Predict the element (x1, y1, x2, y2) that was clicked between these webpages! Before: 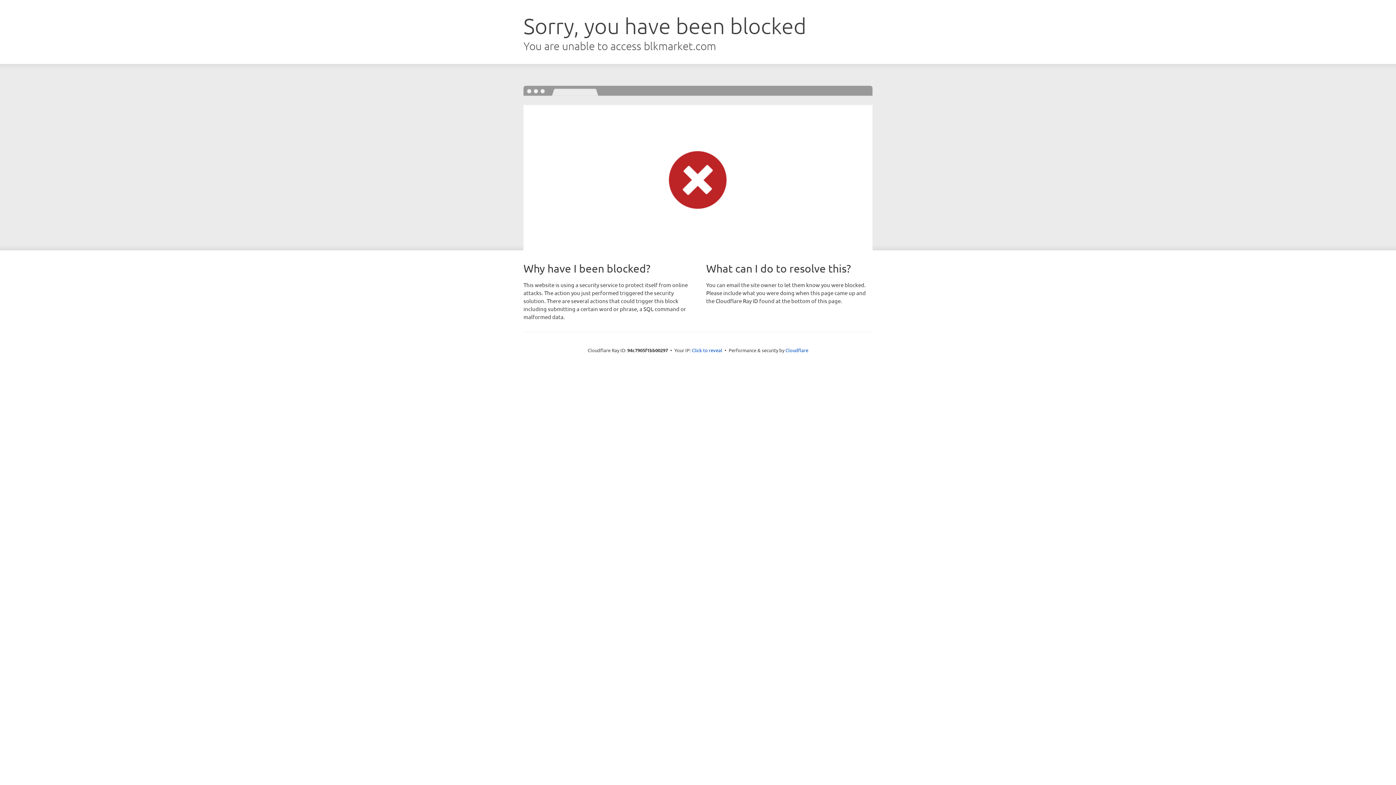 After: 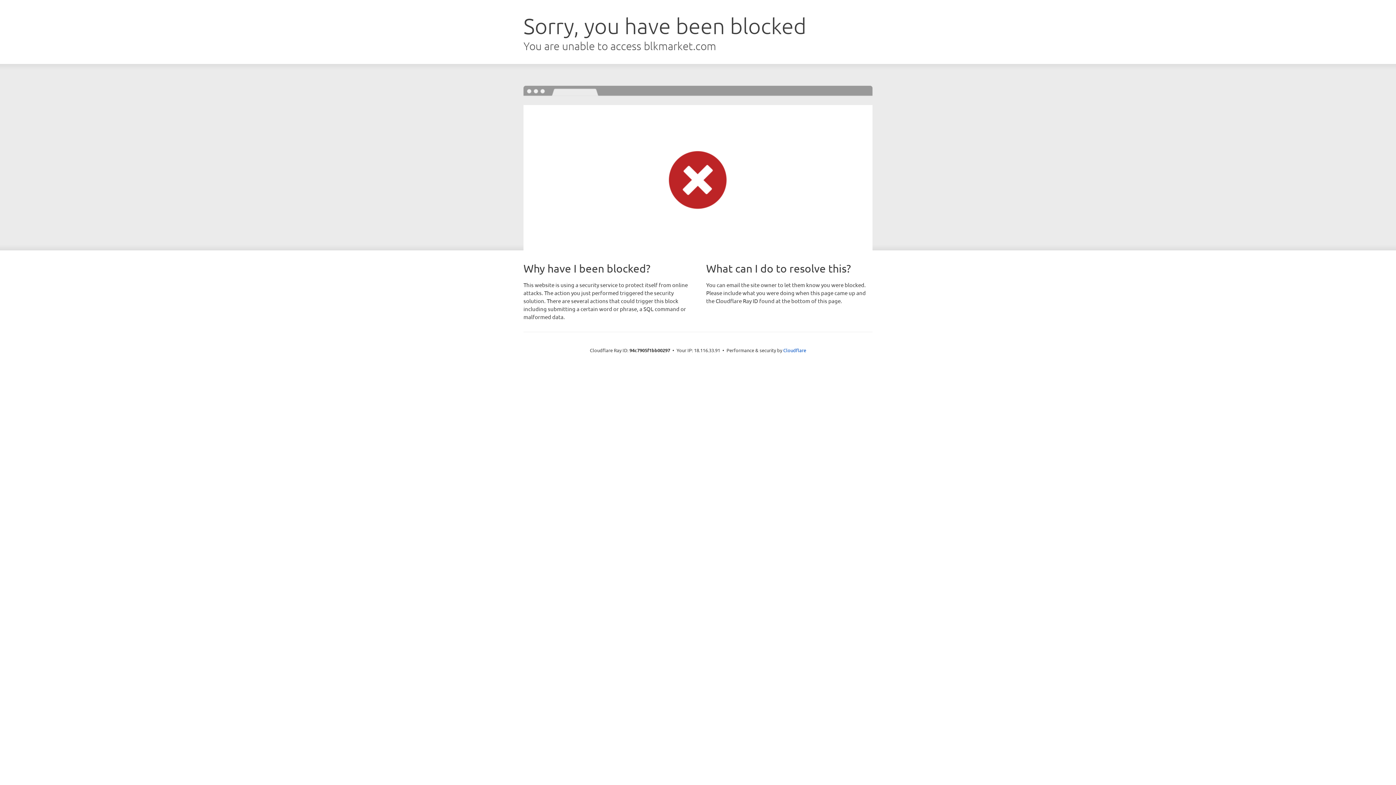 Action: label: Click to reveal bbox: (692, 346, 722, 353)